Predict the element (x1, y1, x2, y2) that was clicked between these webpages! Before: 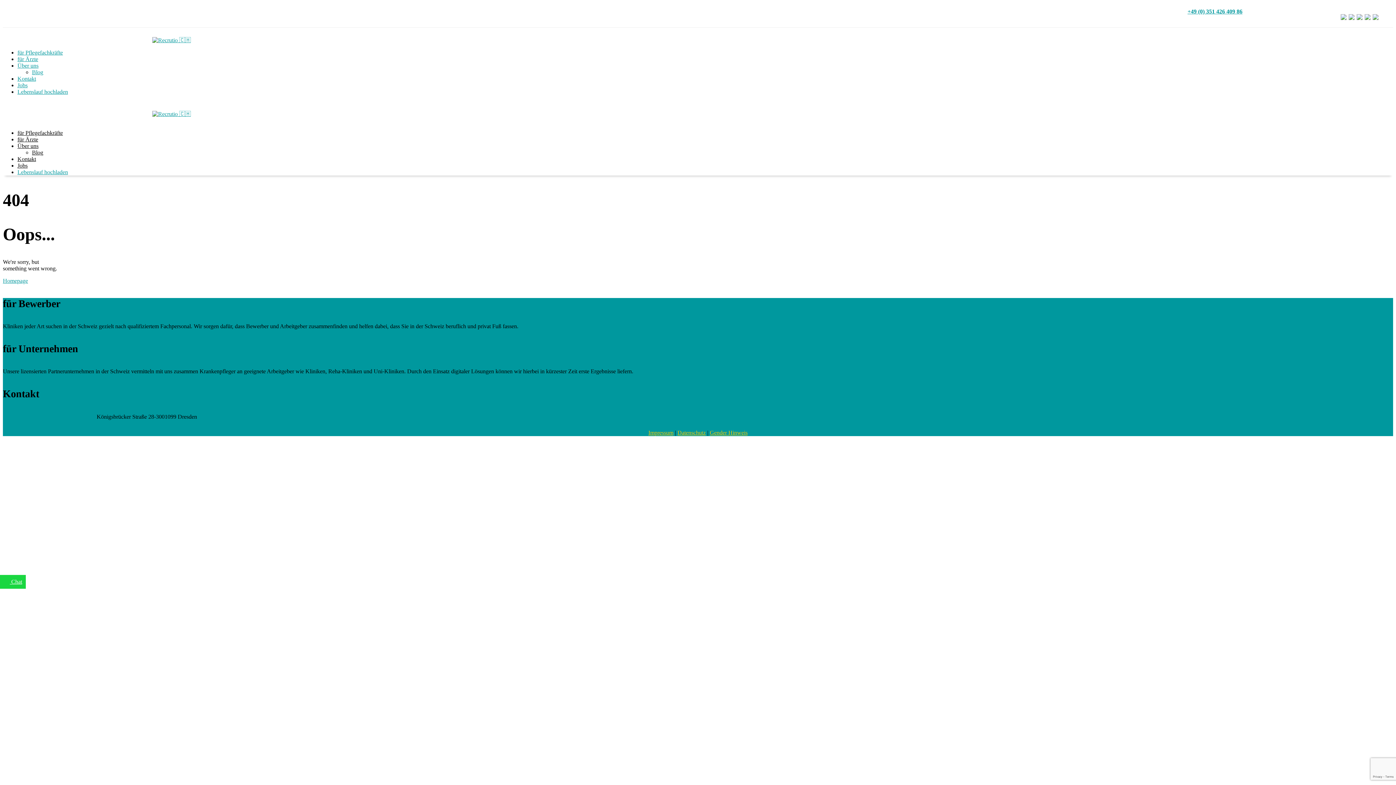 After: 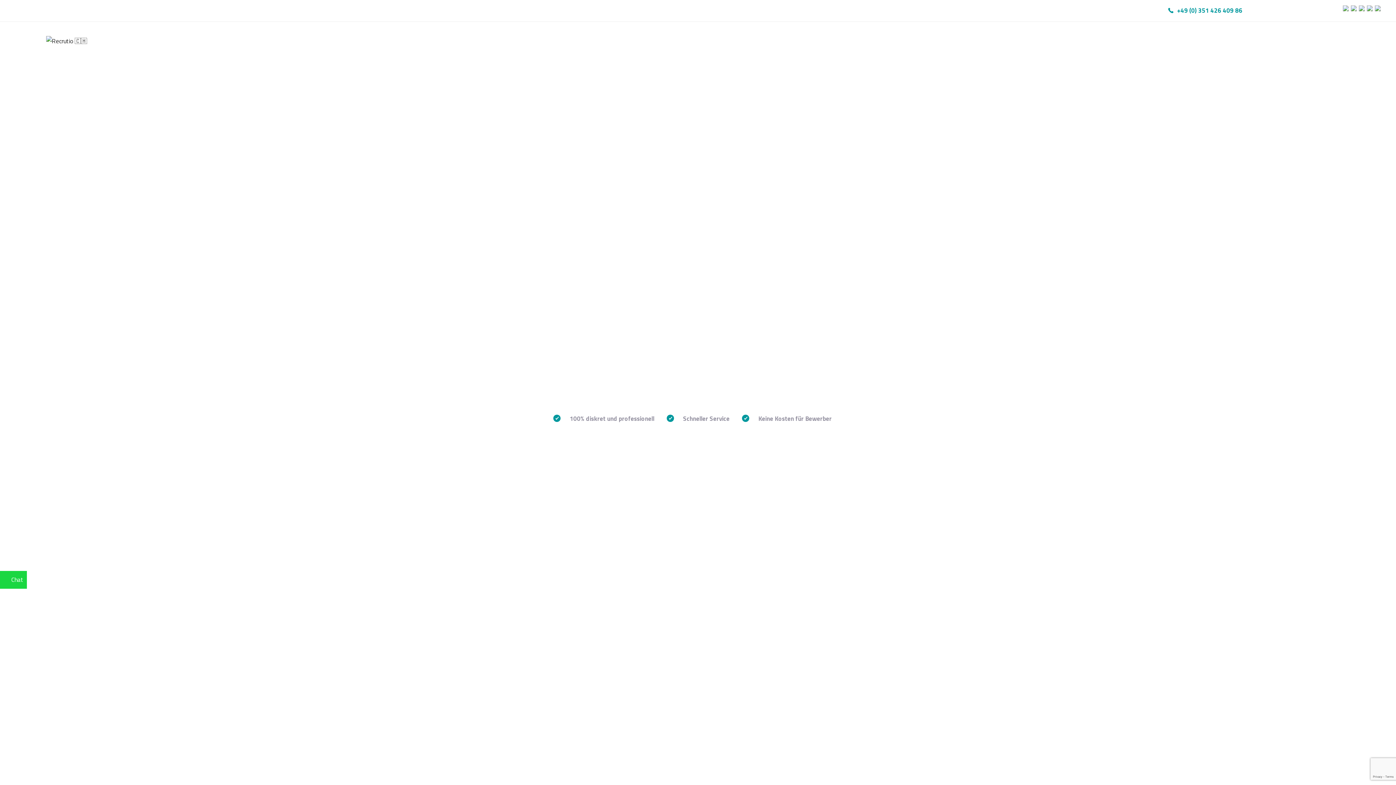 Action: bbox: (2, 37, 190, 43)